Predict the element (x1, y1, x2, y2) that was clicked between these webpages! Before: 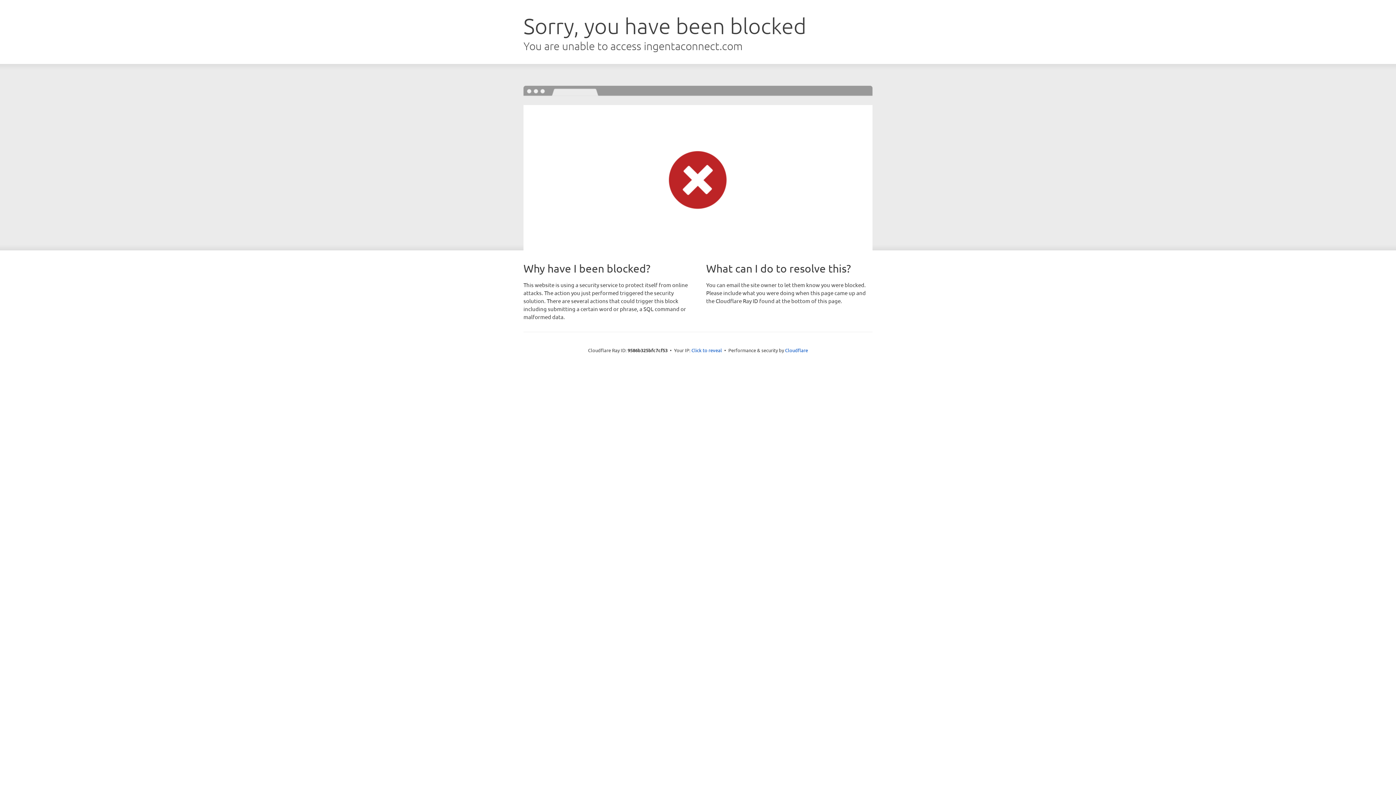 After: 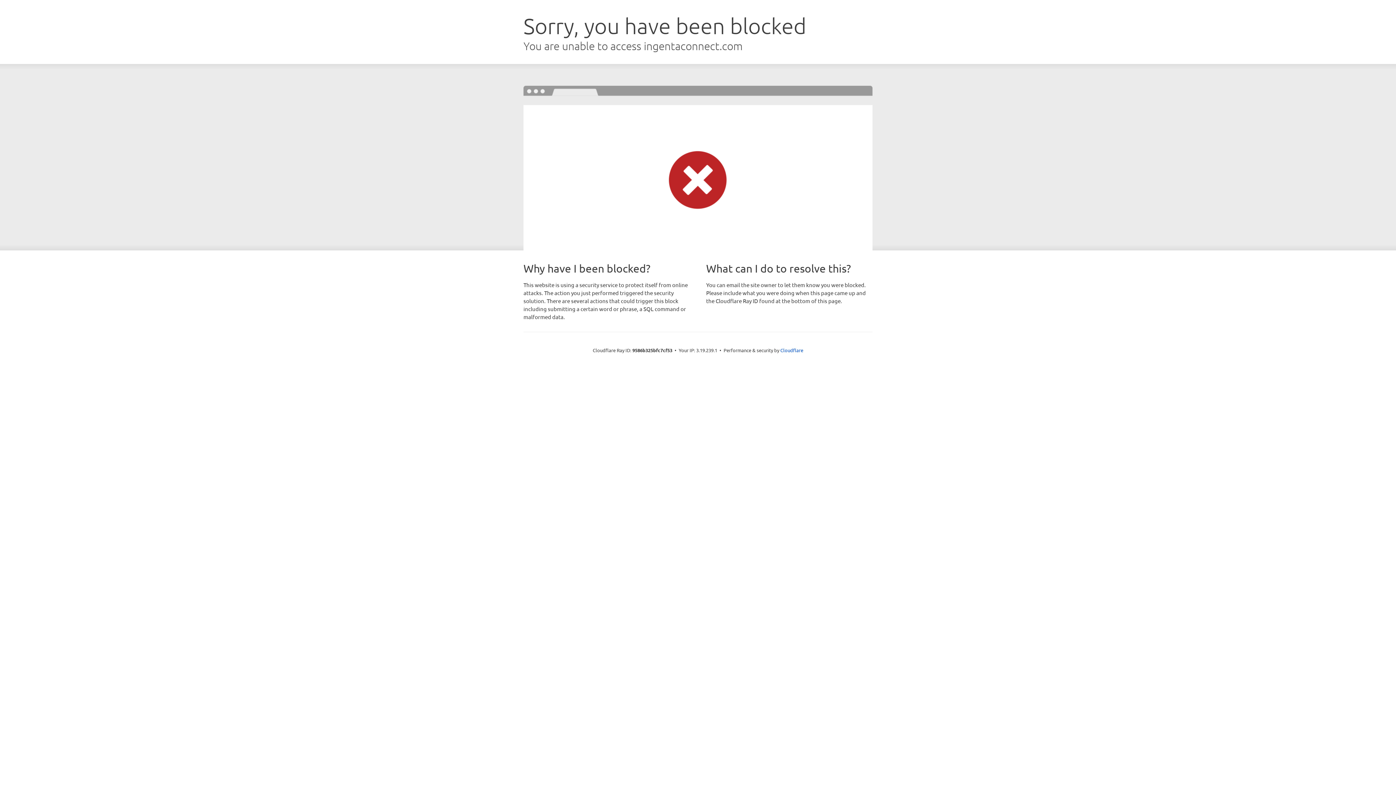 Action: label: Click to reveal bbox: (691, 346, 722, 353)